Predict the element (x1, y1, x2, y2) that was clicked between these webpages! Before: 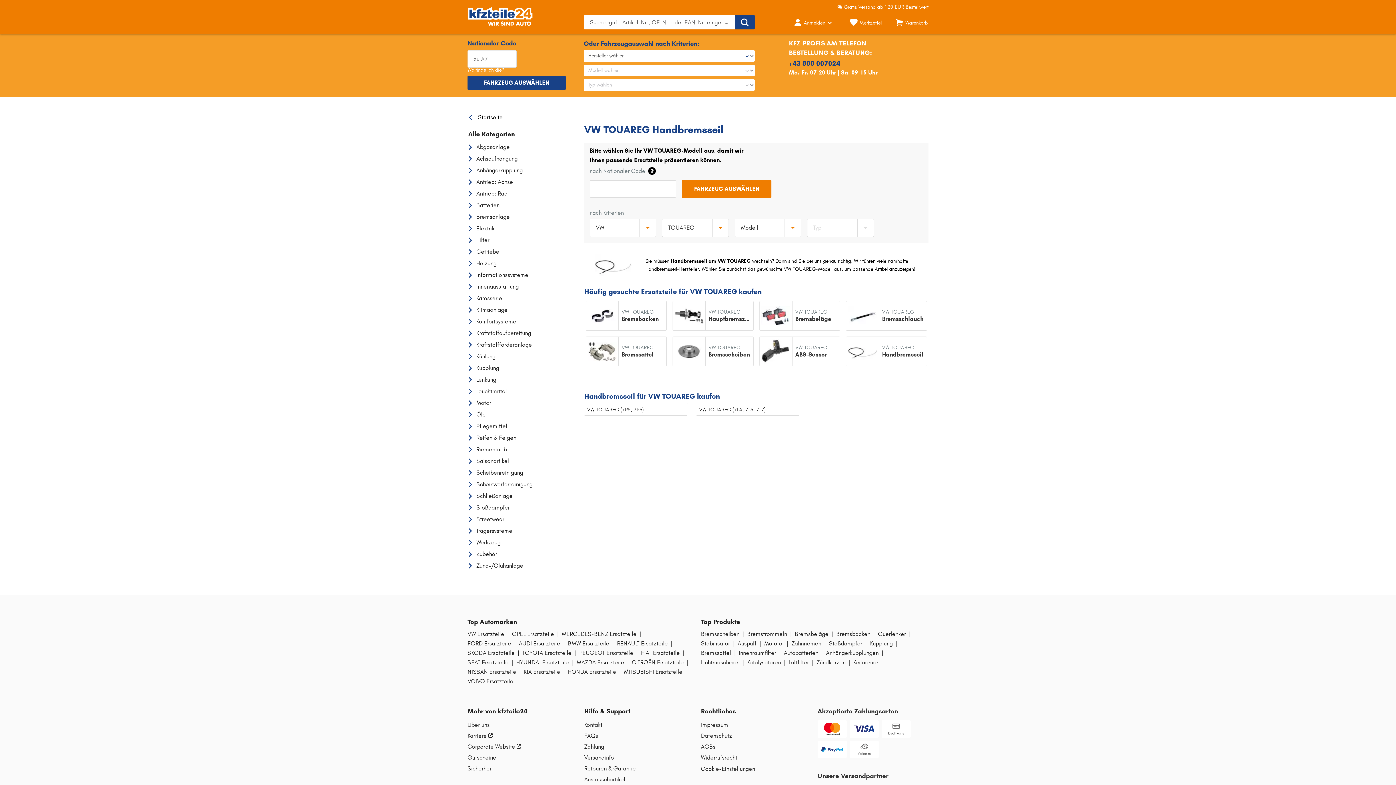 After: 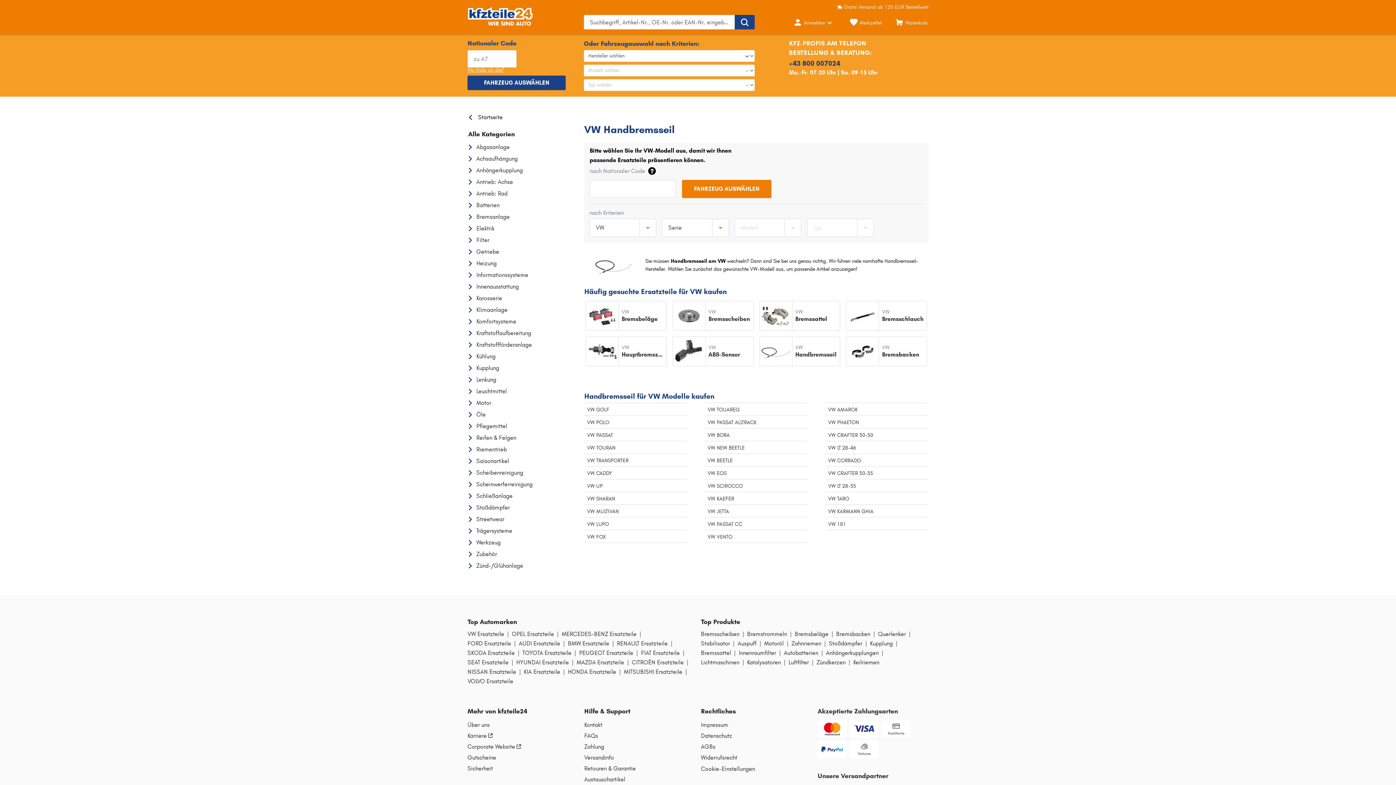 Action: label: VW bbox: (613, 111, 626, 120)